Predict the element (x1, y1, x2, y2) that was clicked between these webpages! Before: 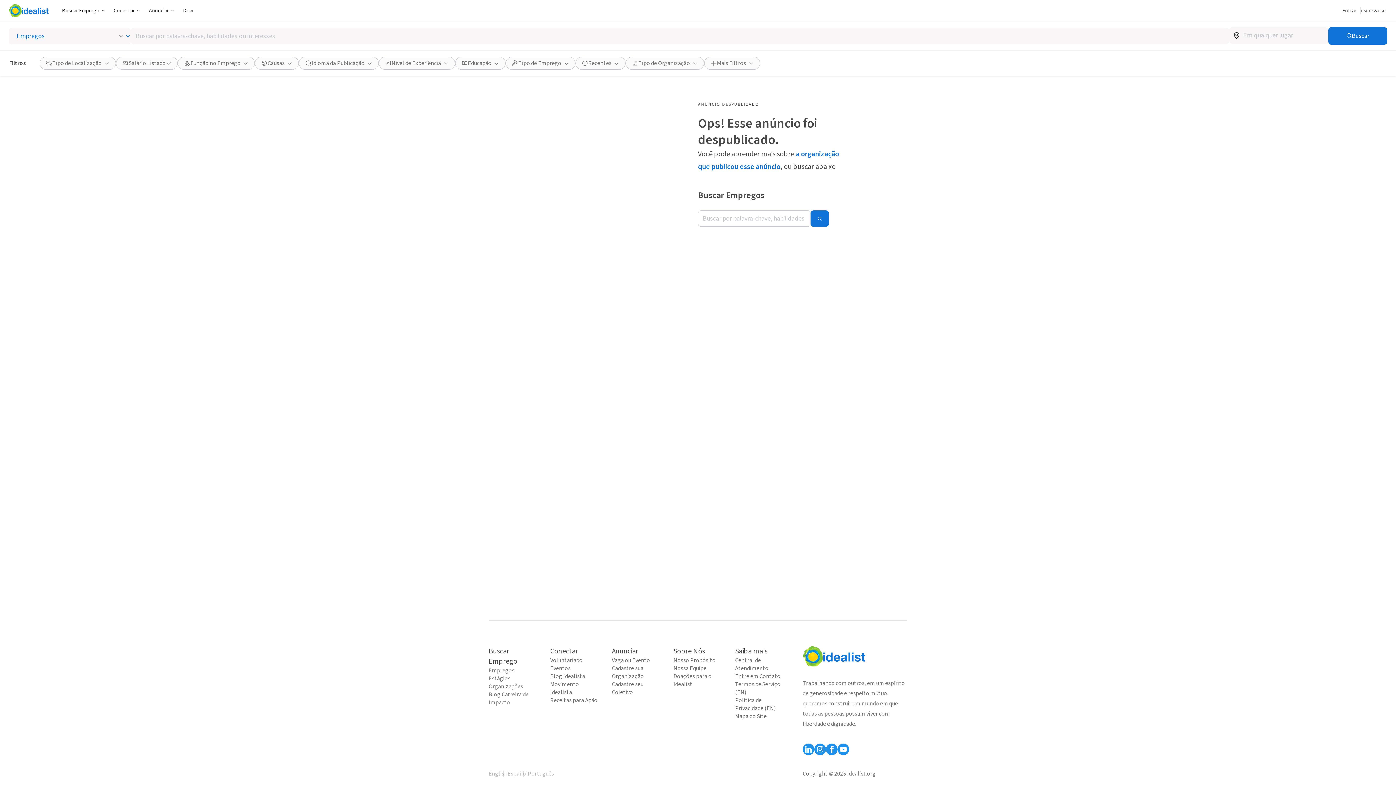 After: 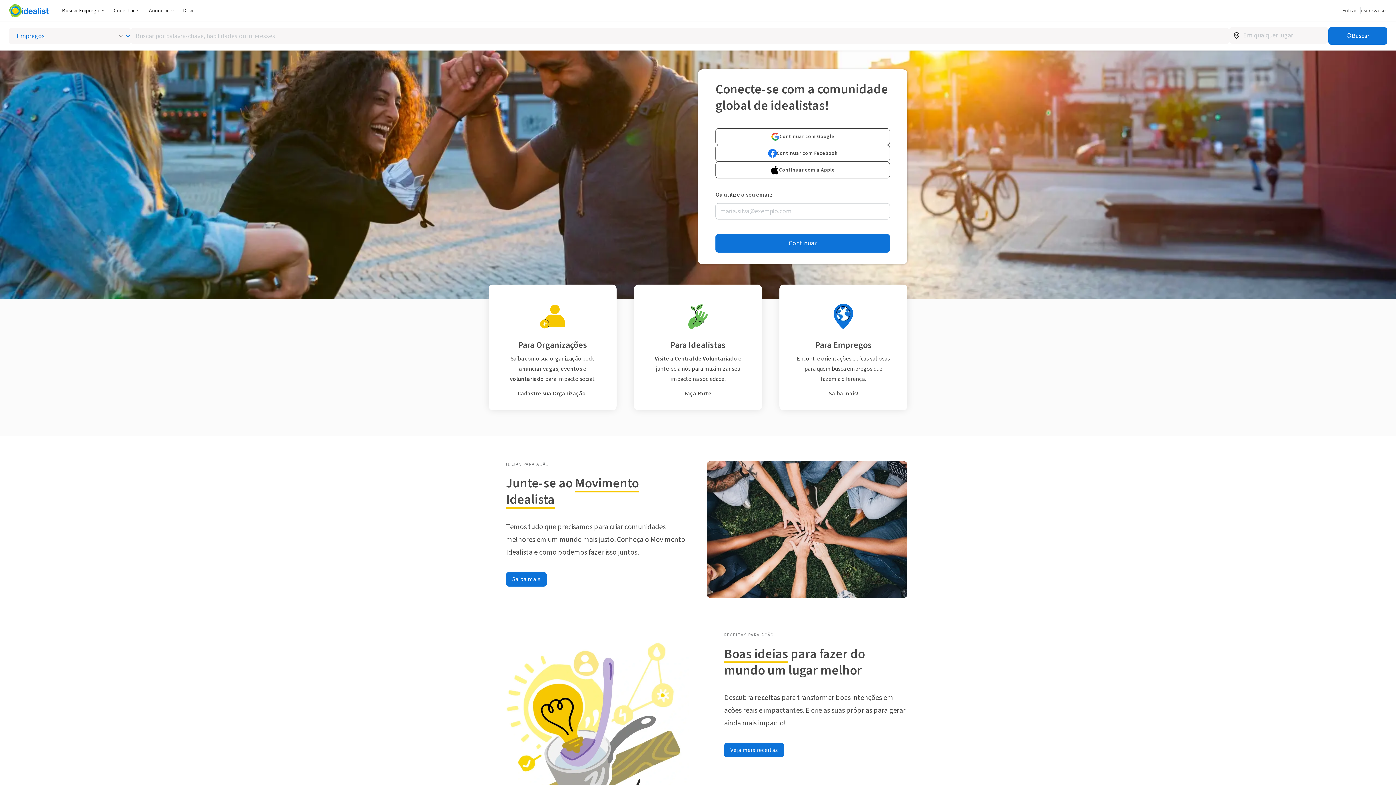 Action: bbox: (8, 4, 48, 17)